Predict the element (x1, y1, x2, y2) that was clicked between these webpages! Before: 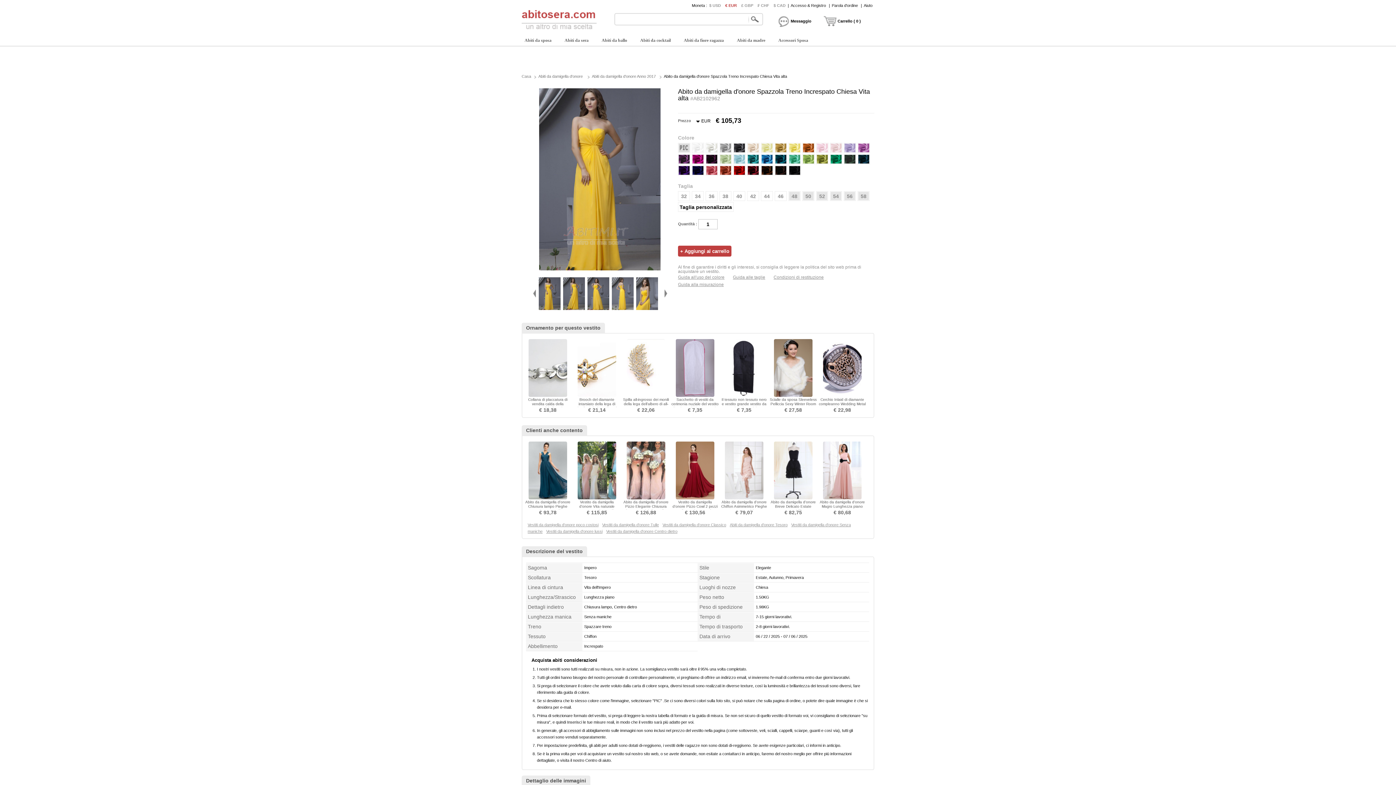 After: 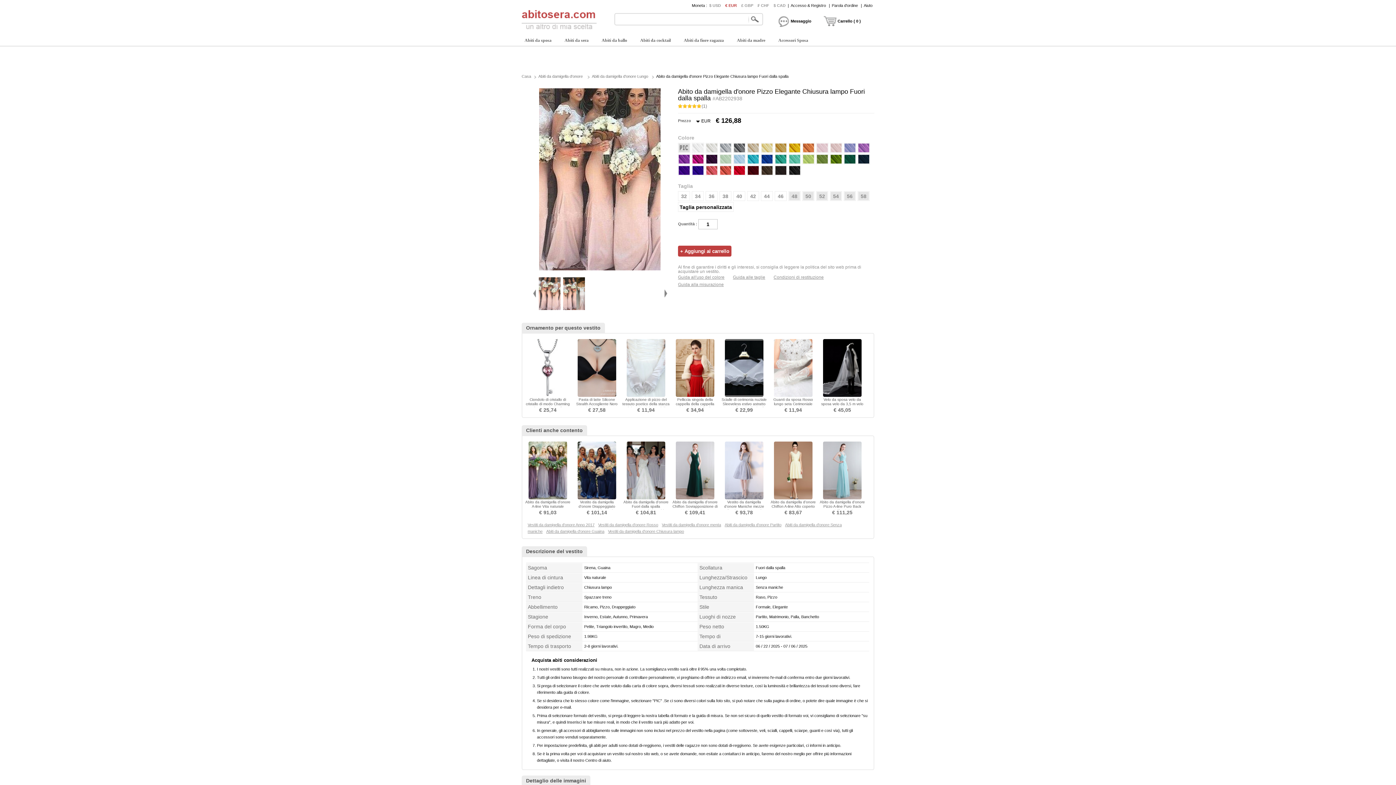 Action: label: Abito da damigella d'onore Pizzo Elegante Chiusura lampo Fuori dalla spalla bbox: (623, 500, 668, 513)